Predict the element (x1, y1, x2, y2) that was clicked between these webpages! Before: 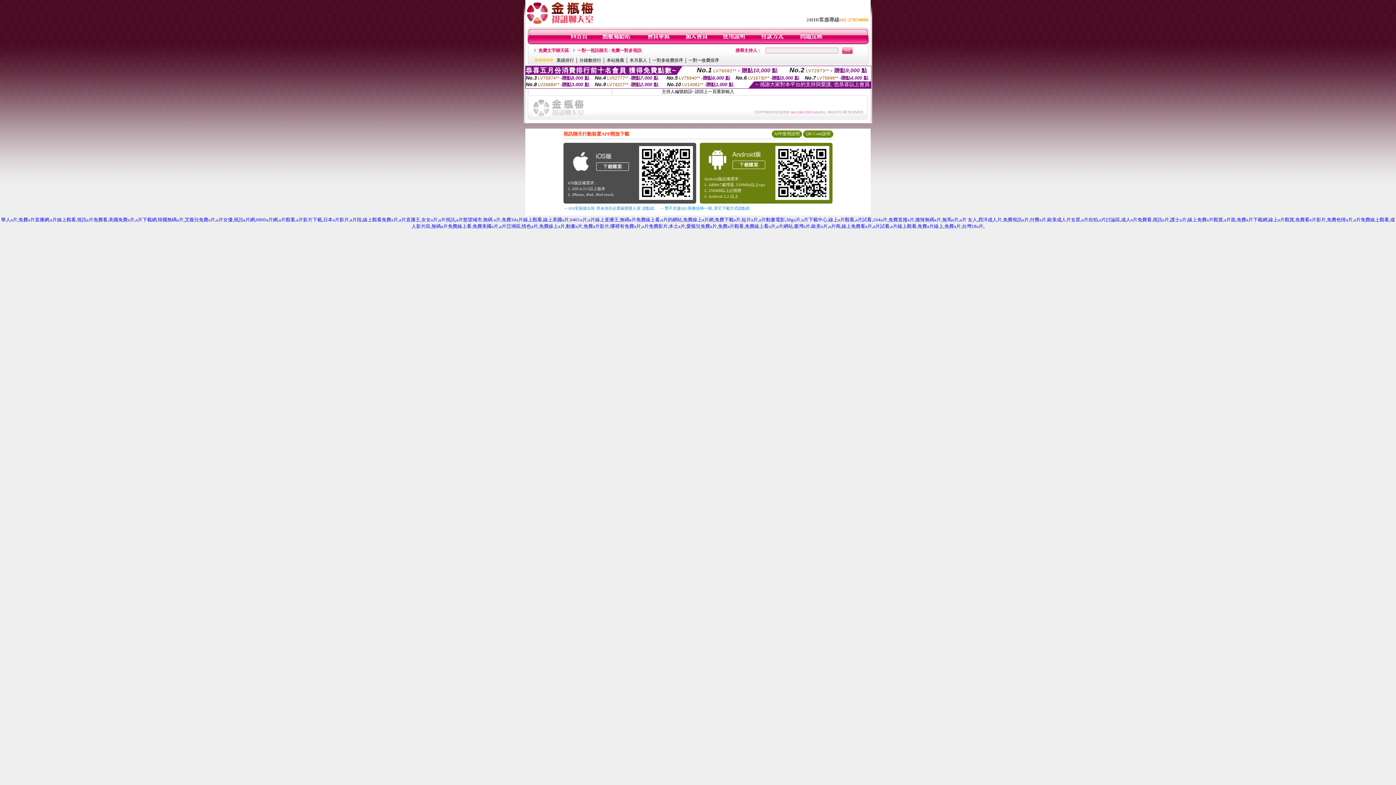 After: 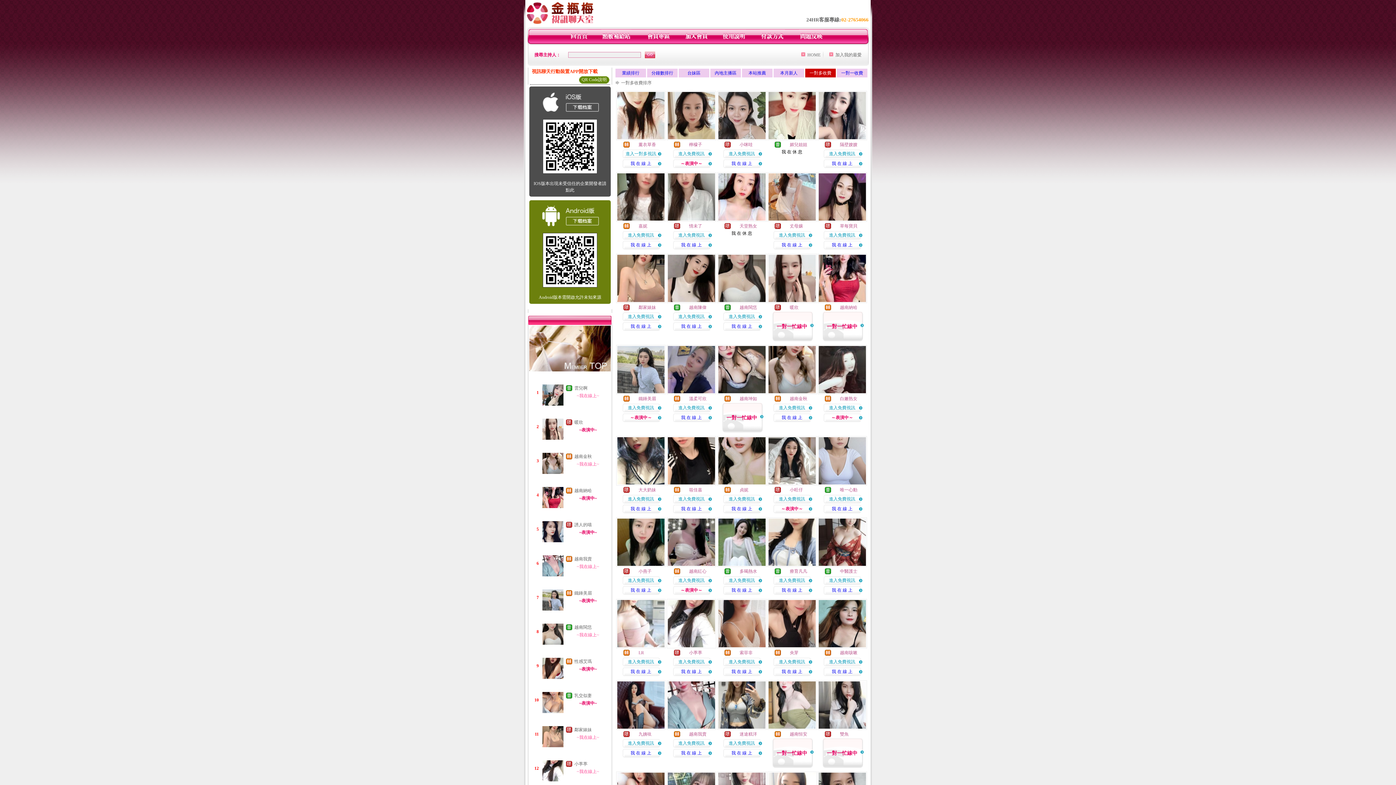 Action: label: 一對多收費排序 bbox: (652, 57, 683, 62)